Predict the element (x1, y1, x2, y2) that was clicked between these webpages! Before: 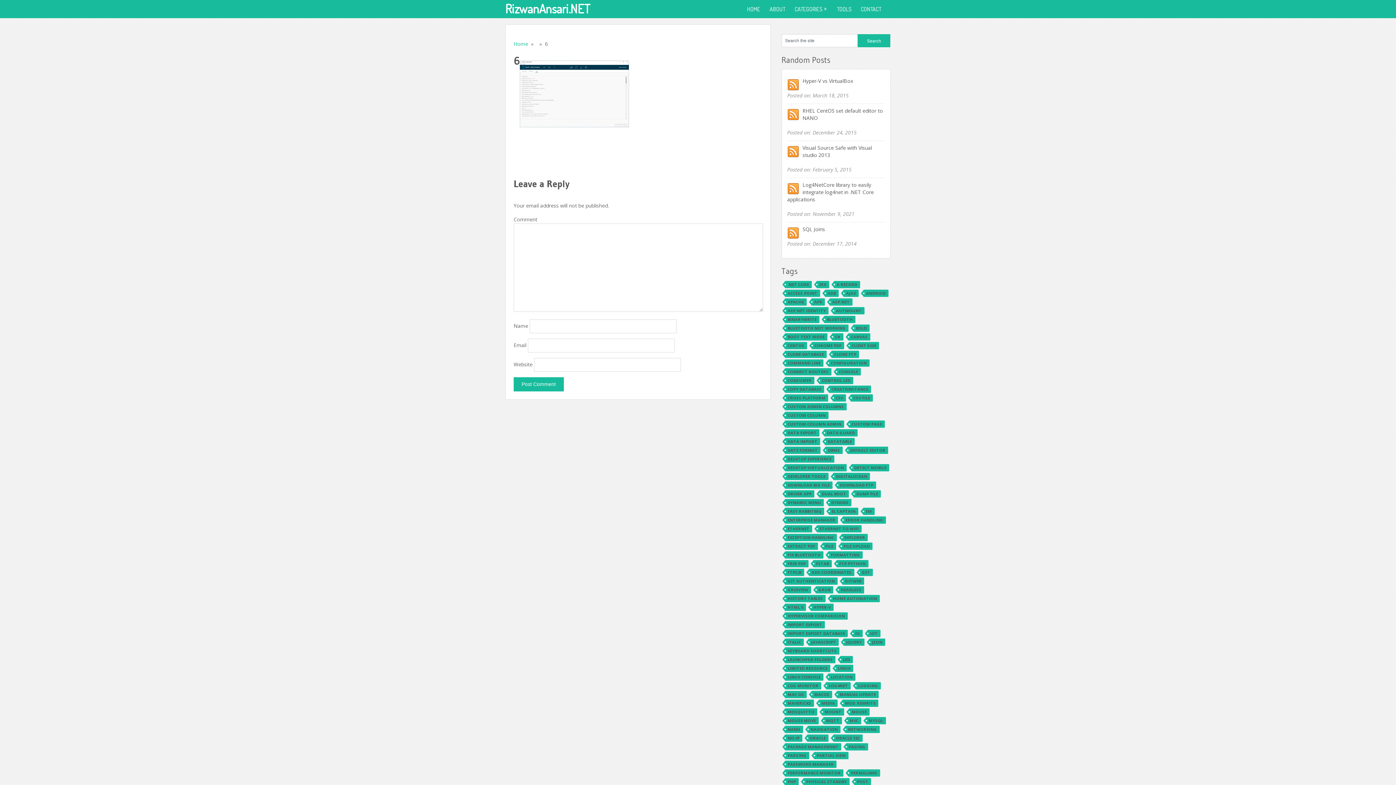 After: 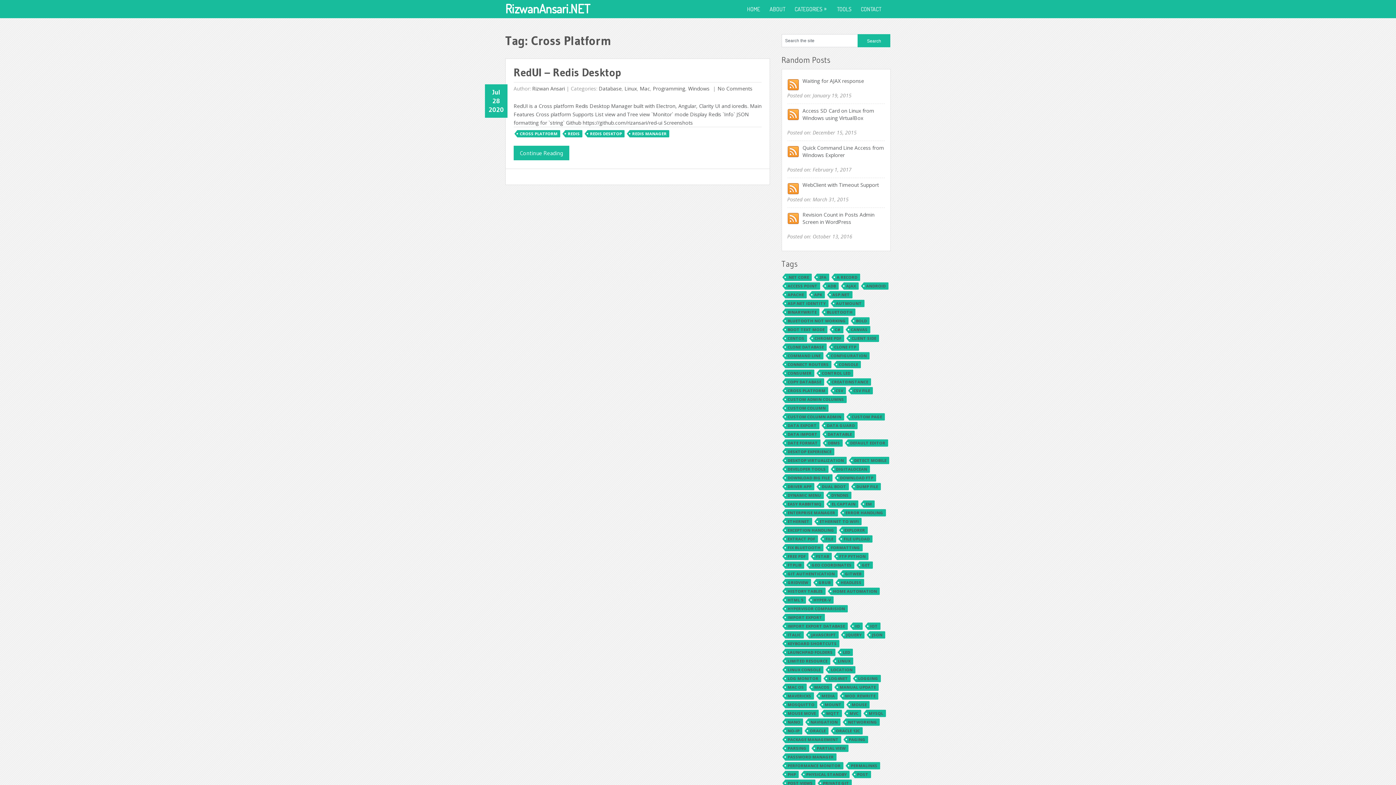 Action: label: CROSS PLATFORM bbox: (785, 394, 828, 401)